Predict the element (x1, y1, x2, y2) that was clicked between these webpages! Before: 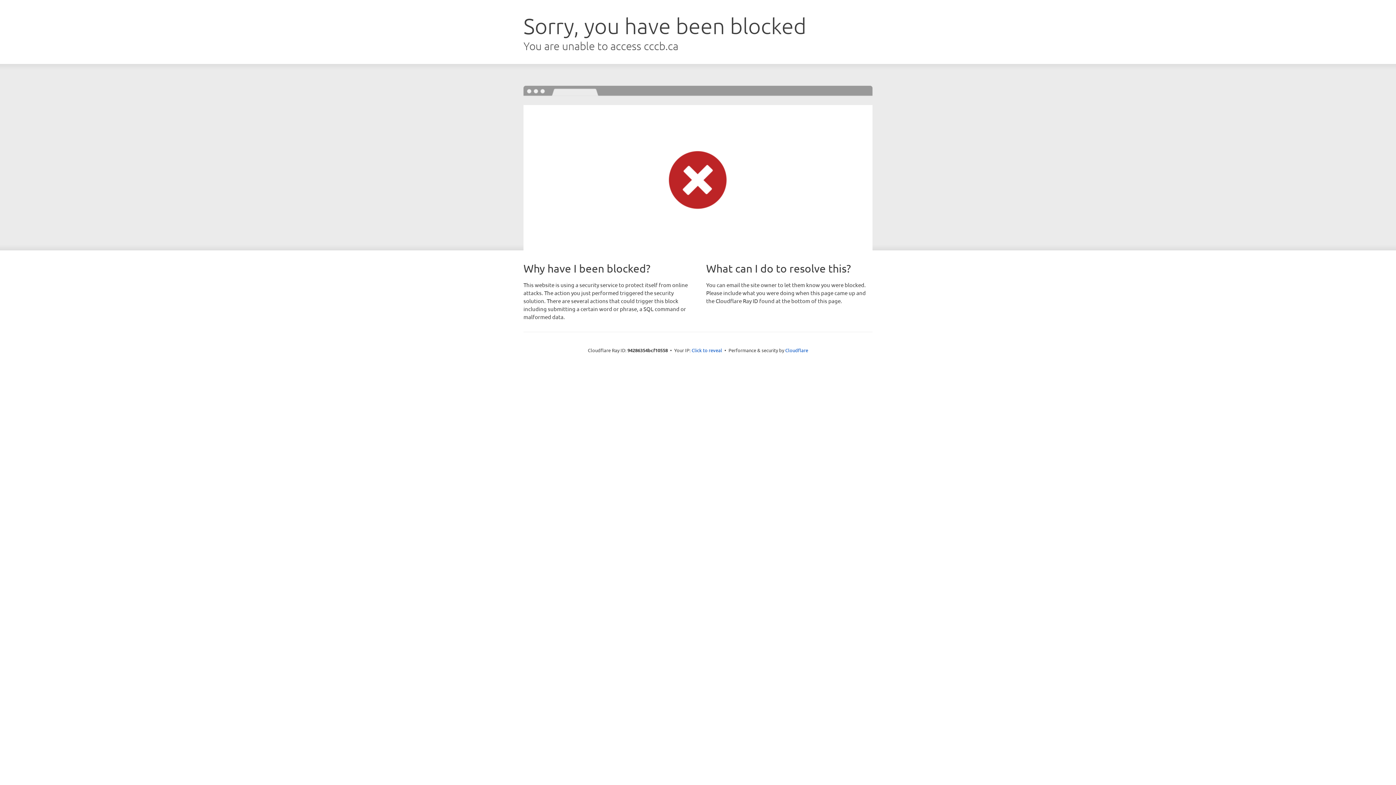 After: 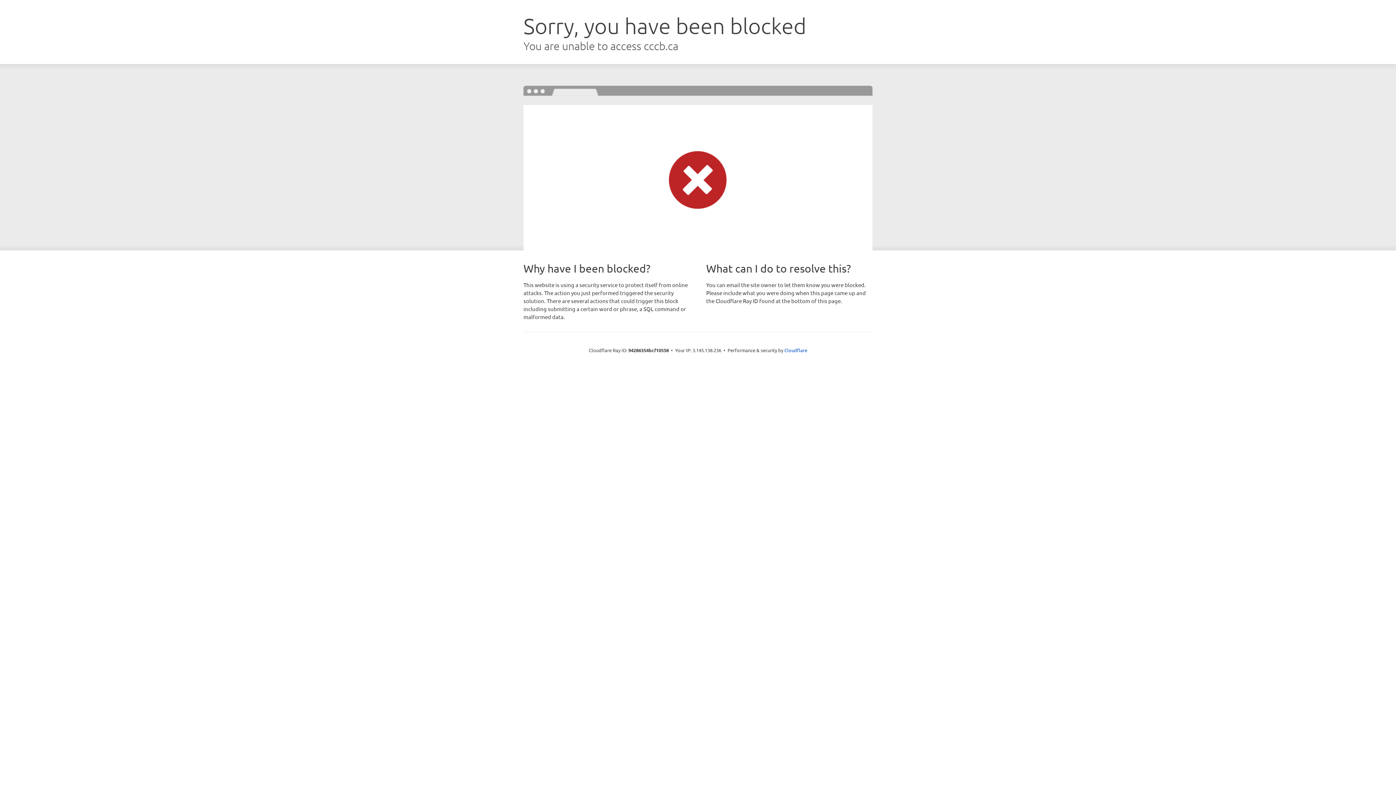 Action: bbox: (691, 346, 722, 353) label: Click to reveal